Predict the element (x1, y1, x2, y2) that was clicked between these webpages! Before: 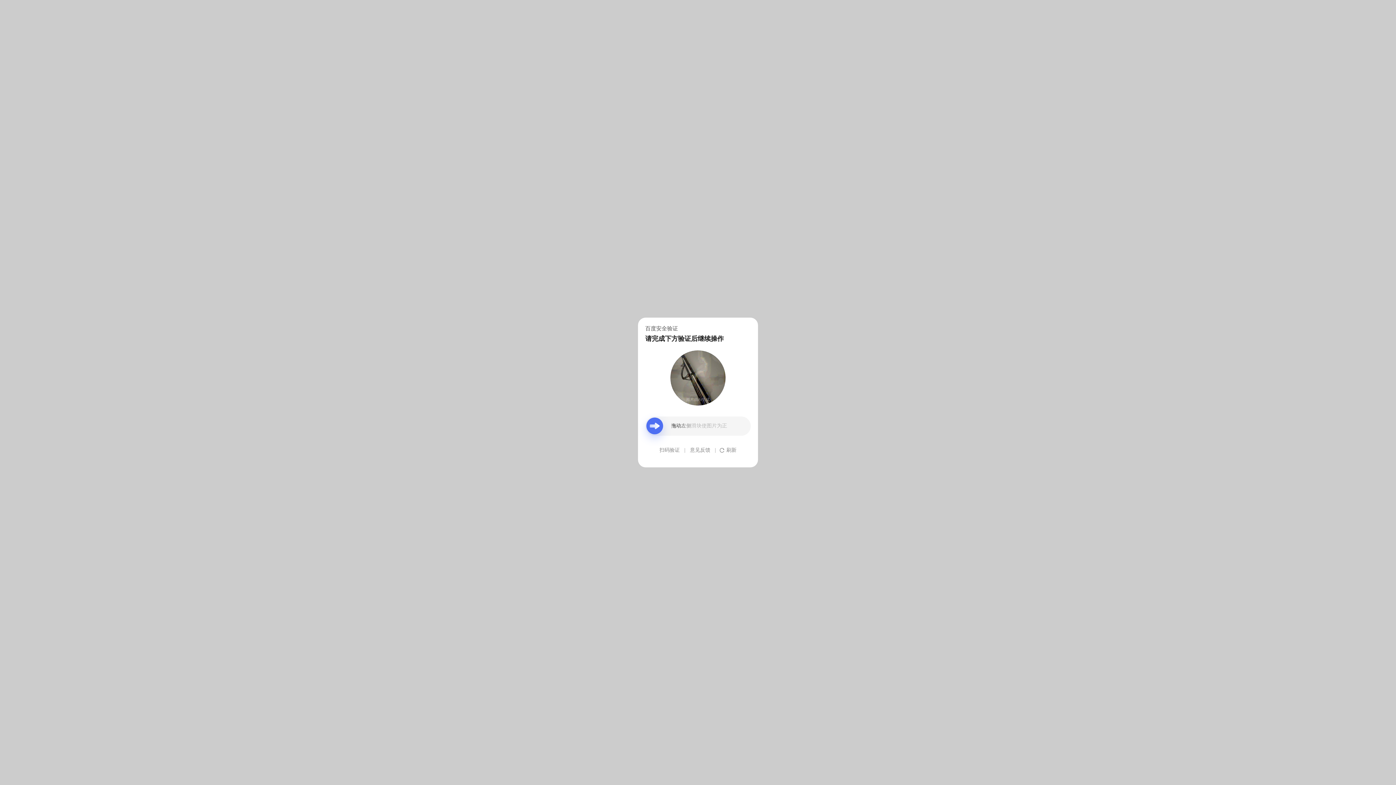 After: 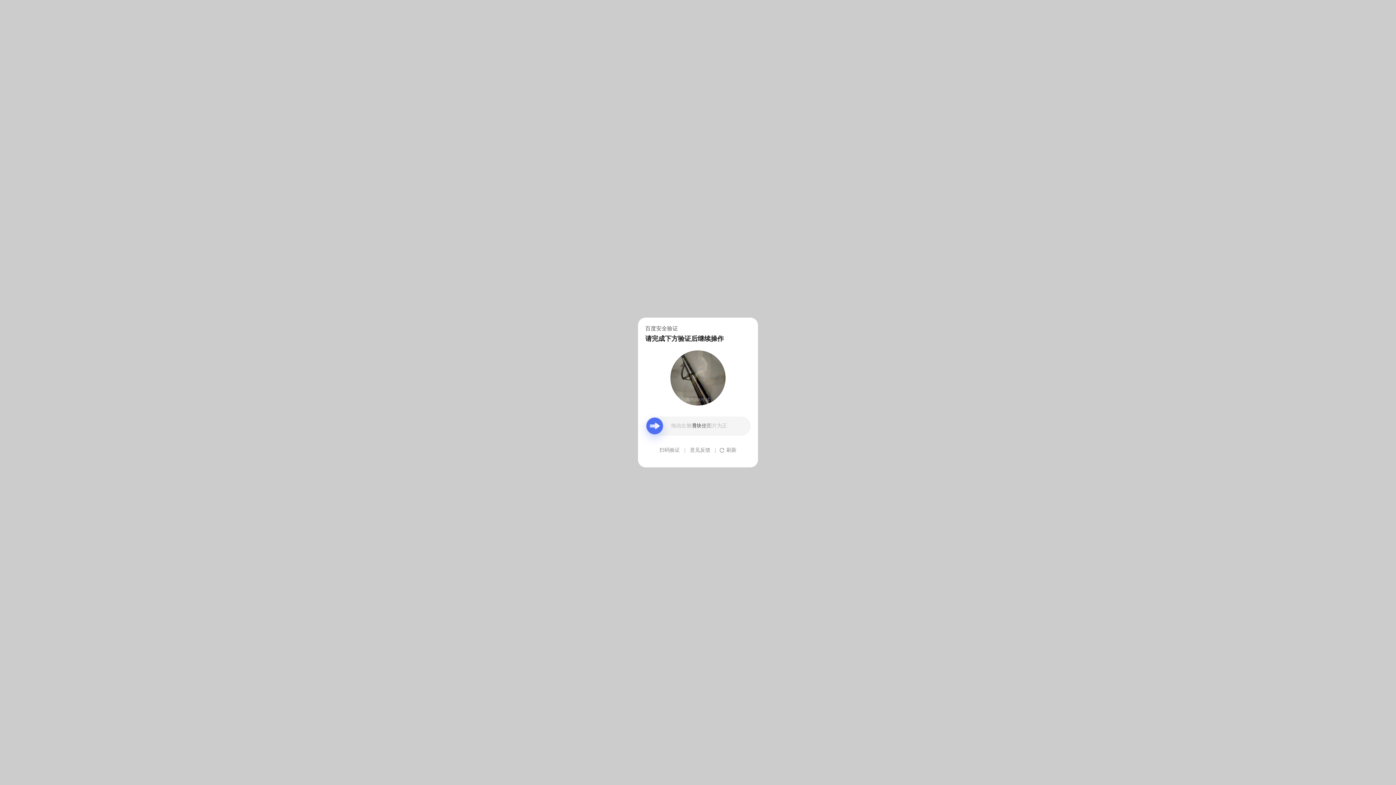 Action: label: 意见反馈 bbox: (690, 439, 710, 461)